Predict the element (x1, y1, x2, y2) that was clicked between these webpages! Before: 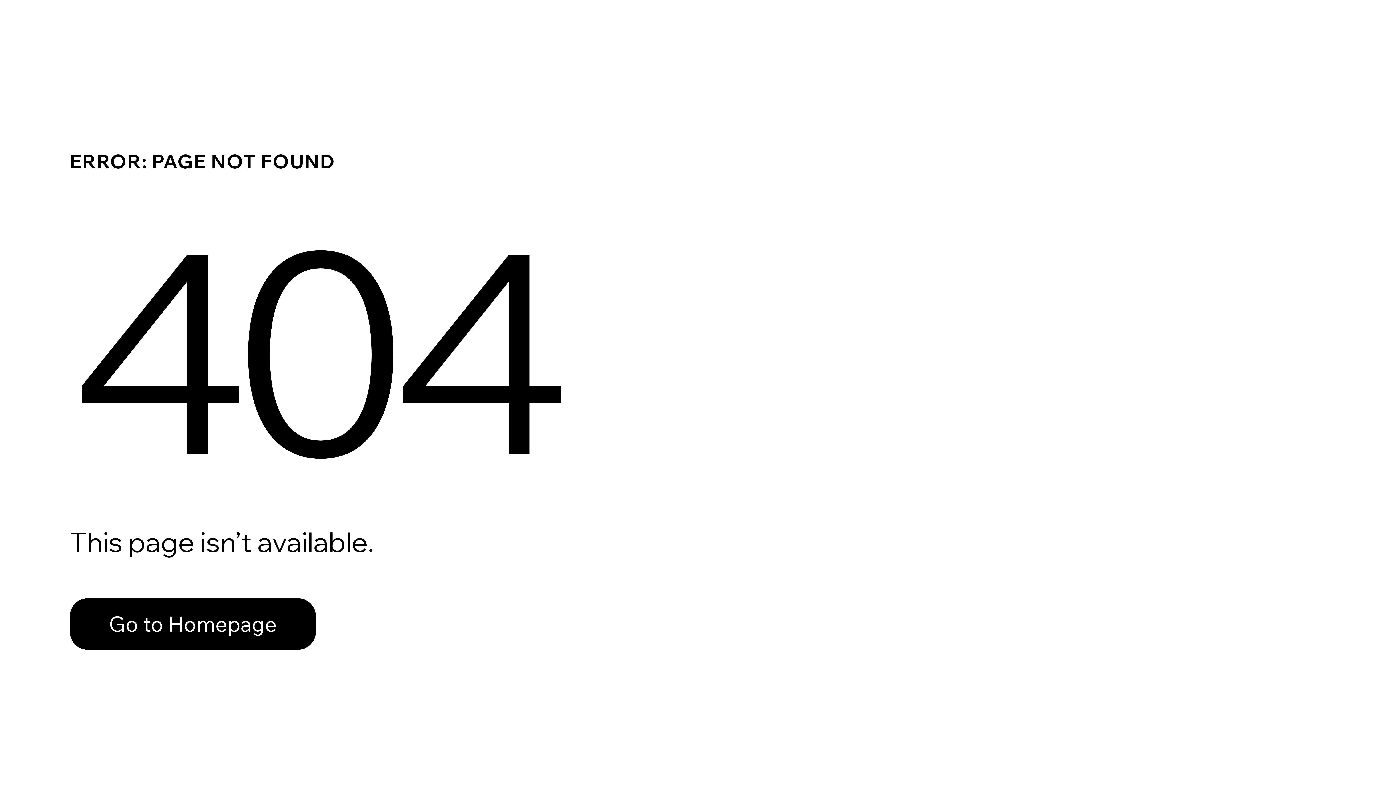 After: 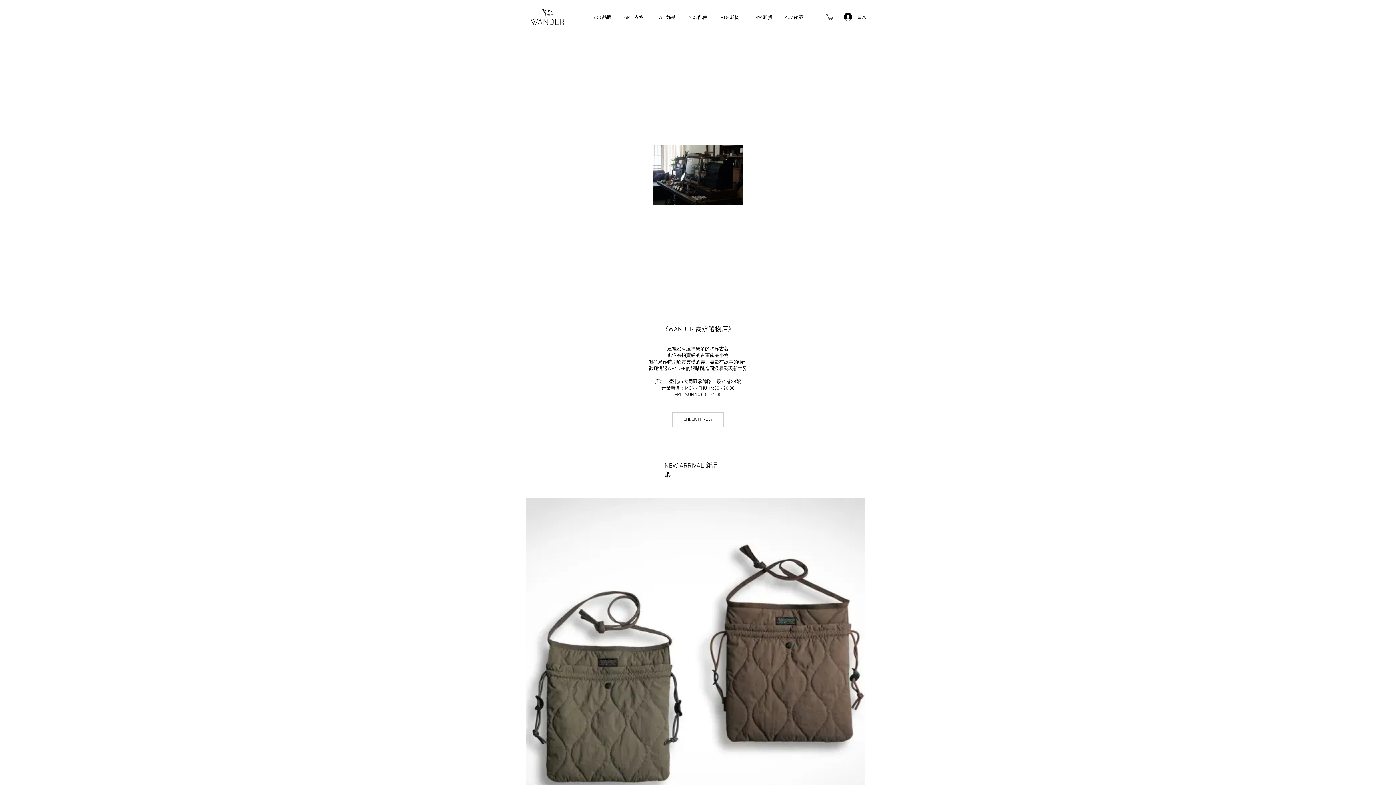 Action: label: Go to Homepage bbox: (69, 582, 768, 659)